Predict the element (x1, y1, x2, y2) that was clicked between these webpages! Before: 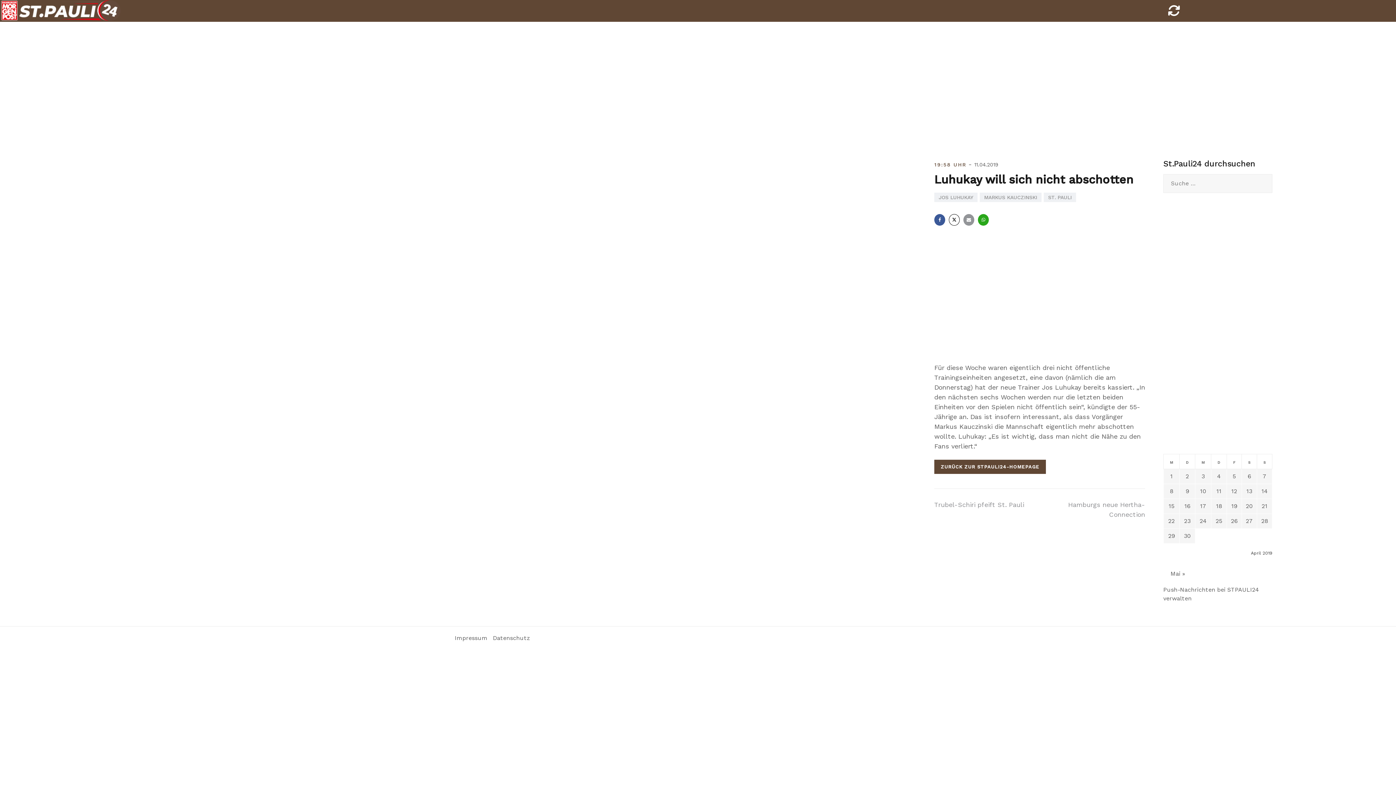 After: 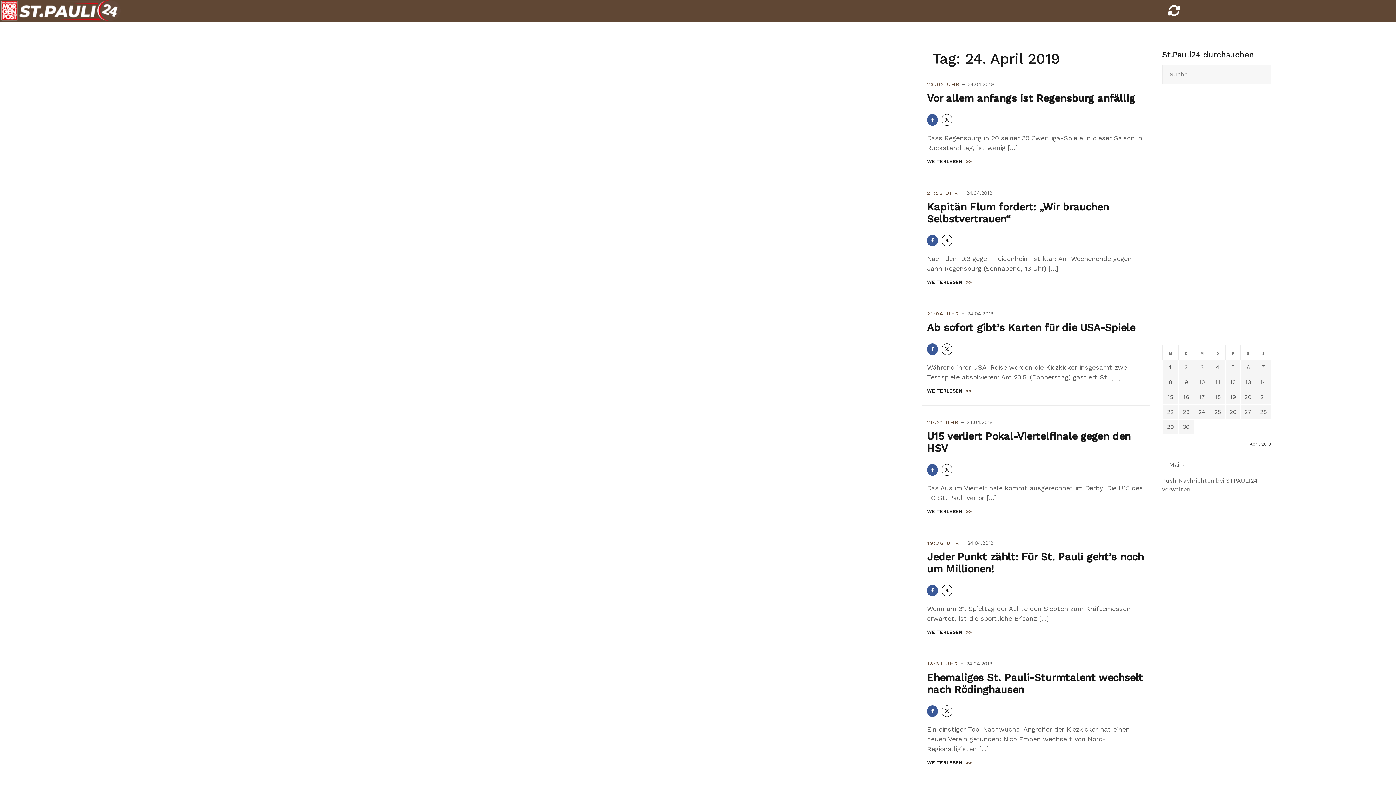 Action: label: Beiträge veröffentlicht am 24. April 2019 bbox: (1200, 517, 1206, 524)